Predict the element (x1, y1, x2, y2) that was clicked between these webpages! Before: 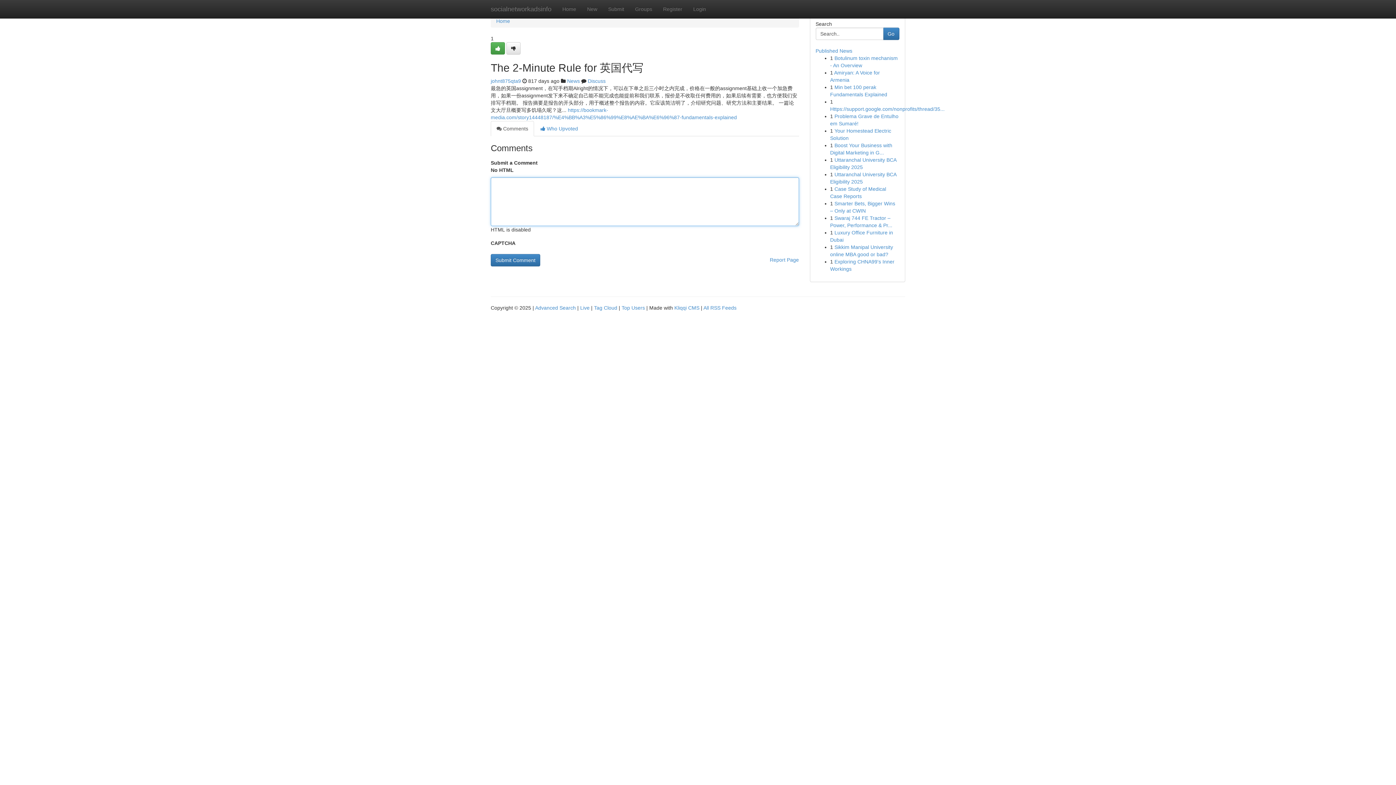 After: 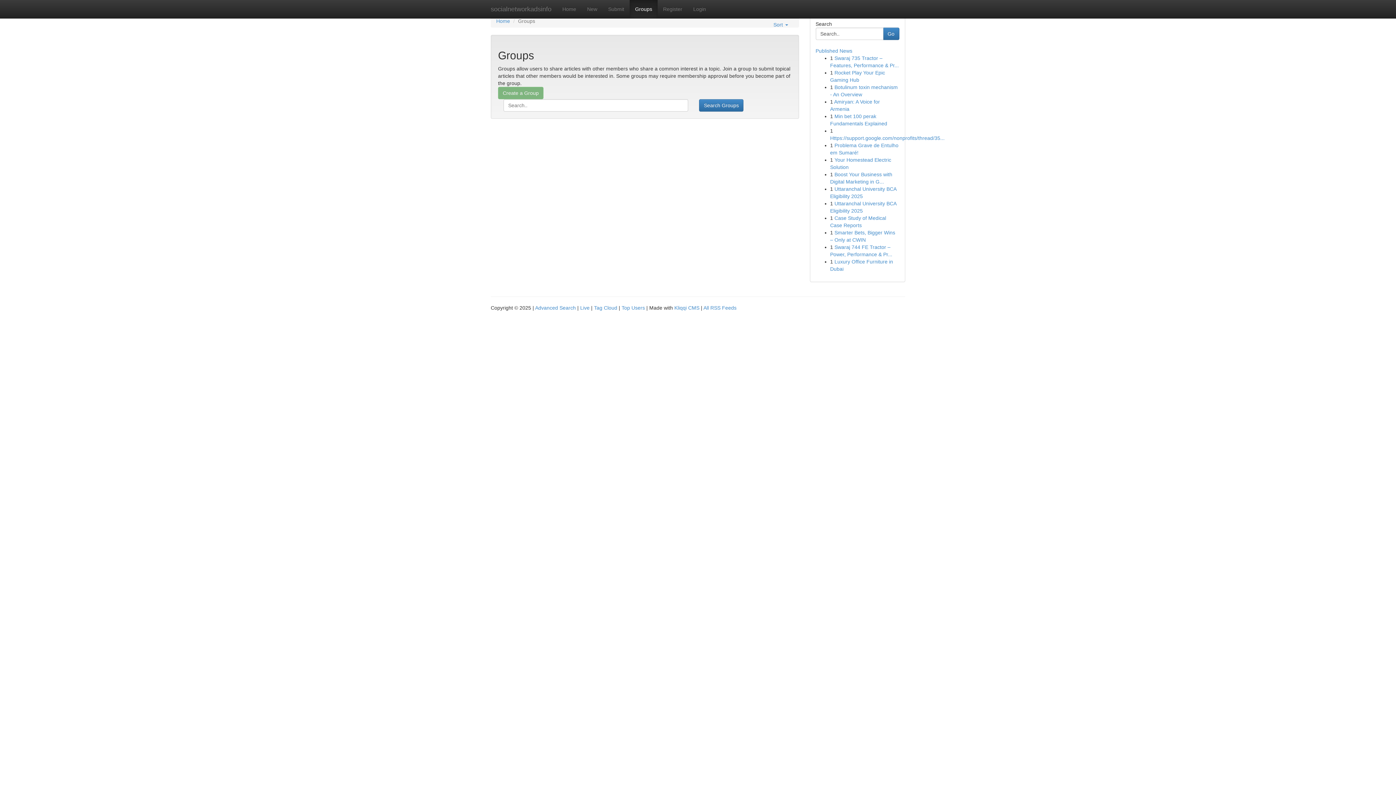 Action: bbox: (629, 0, 657, 18) label: Groups